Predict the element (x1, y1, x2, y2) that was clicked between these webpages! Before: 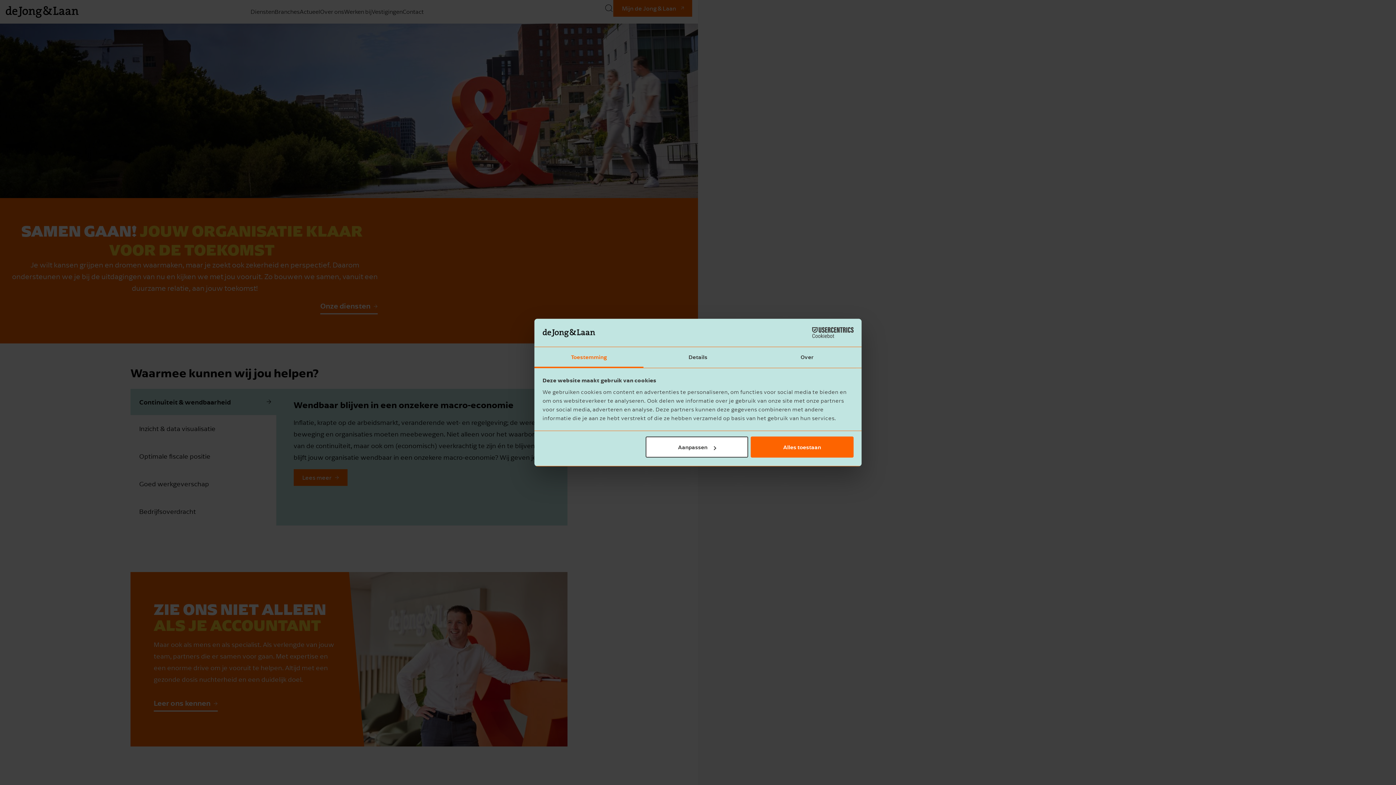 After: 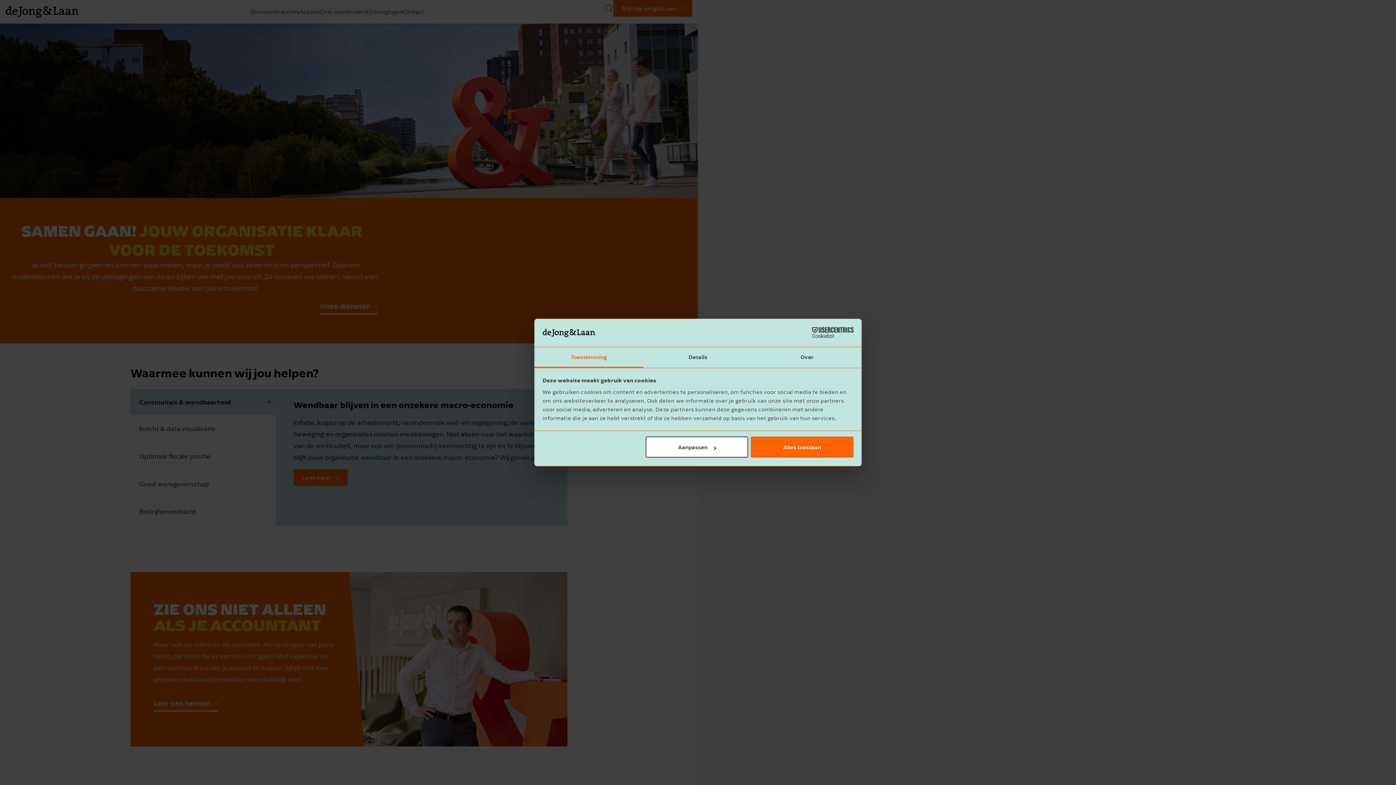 Action: label: Toestemming bbox: (534, 347, 643, 367)